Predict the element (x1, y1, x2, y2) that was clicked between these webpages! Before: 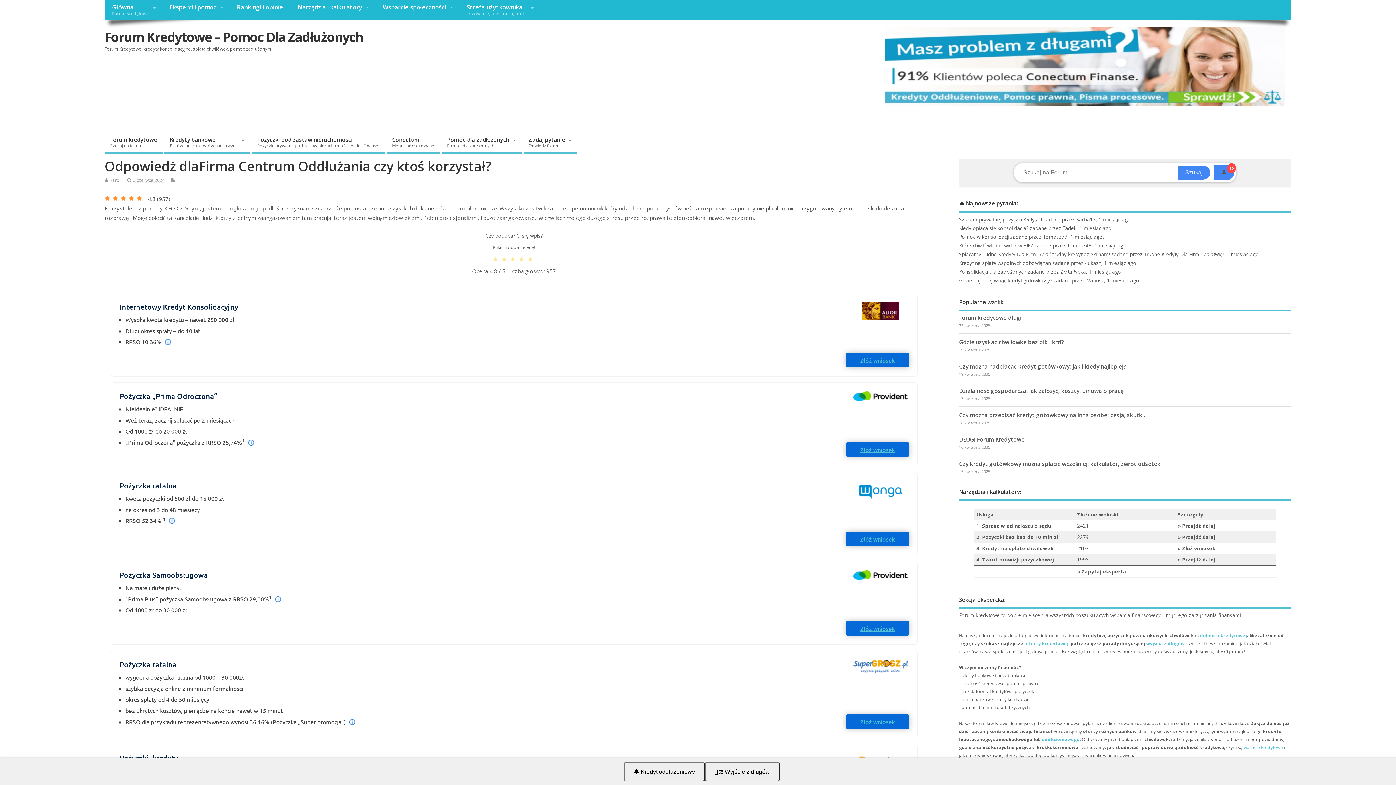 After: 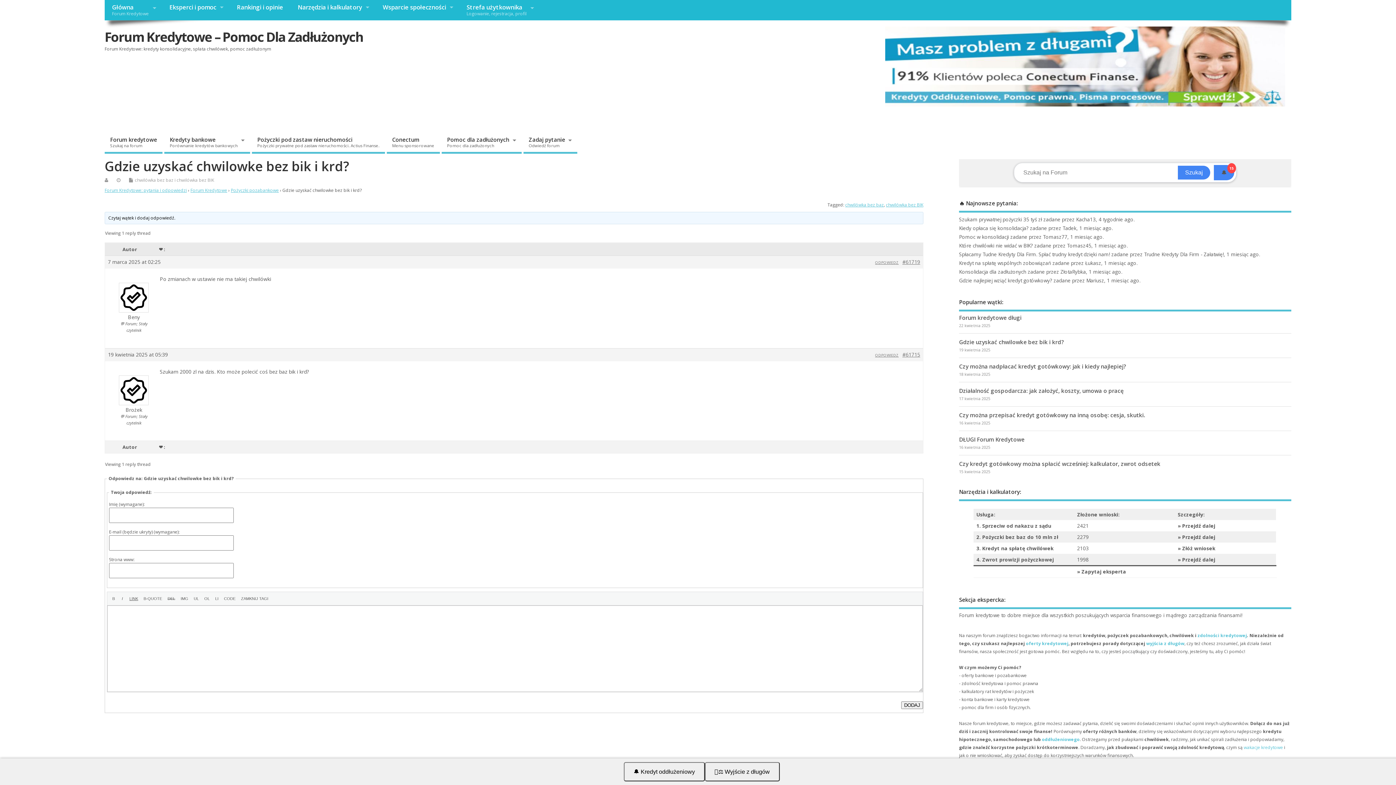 Action: bbox: (959, 338, 1064, 345) label: Gdzie uzyskać chwilowke bez bik i krd?